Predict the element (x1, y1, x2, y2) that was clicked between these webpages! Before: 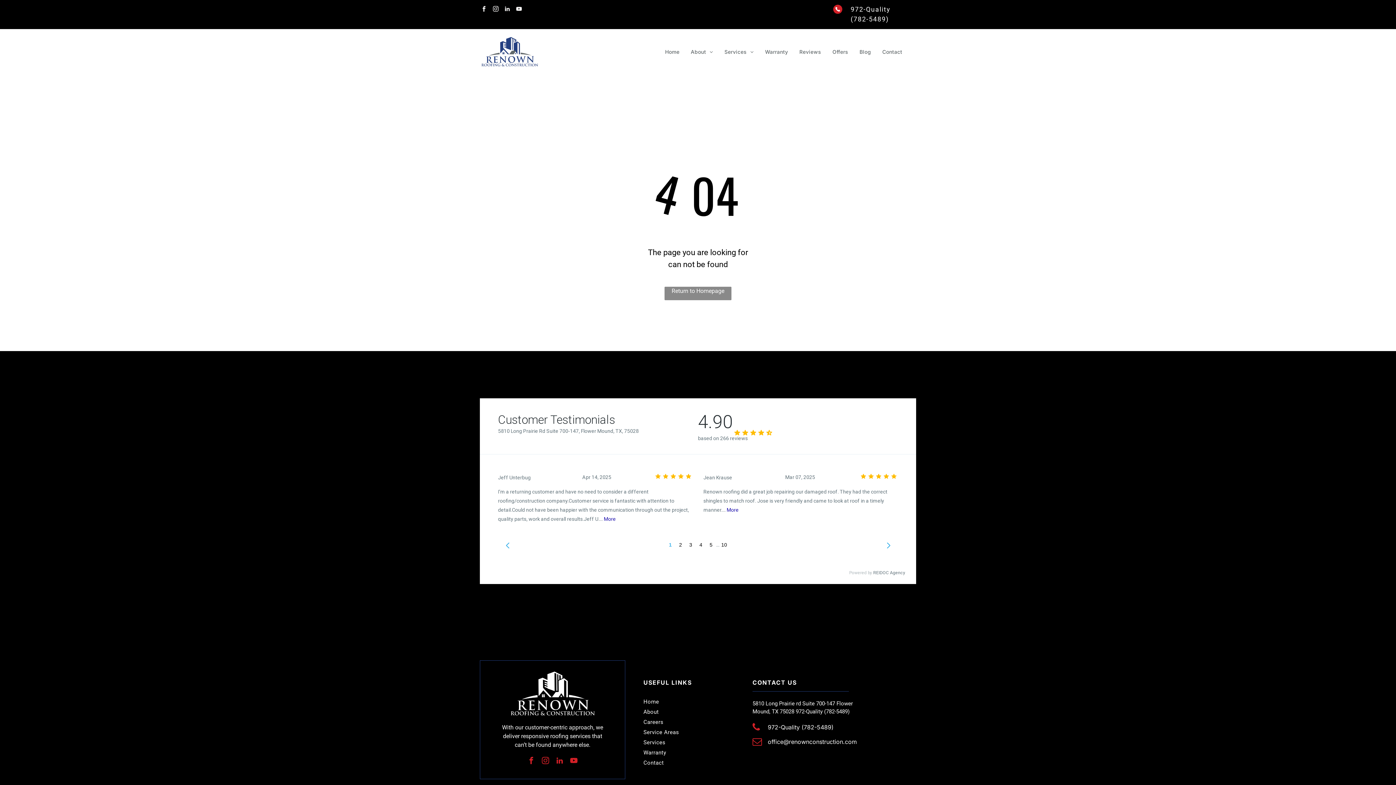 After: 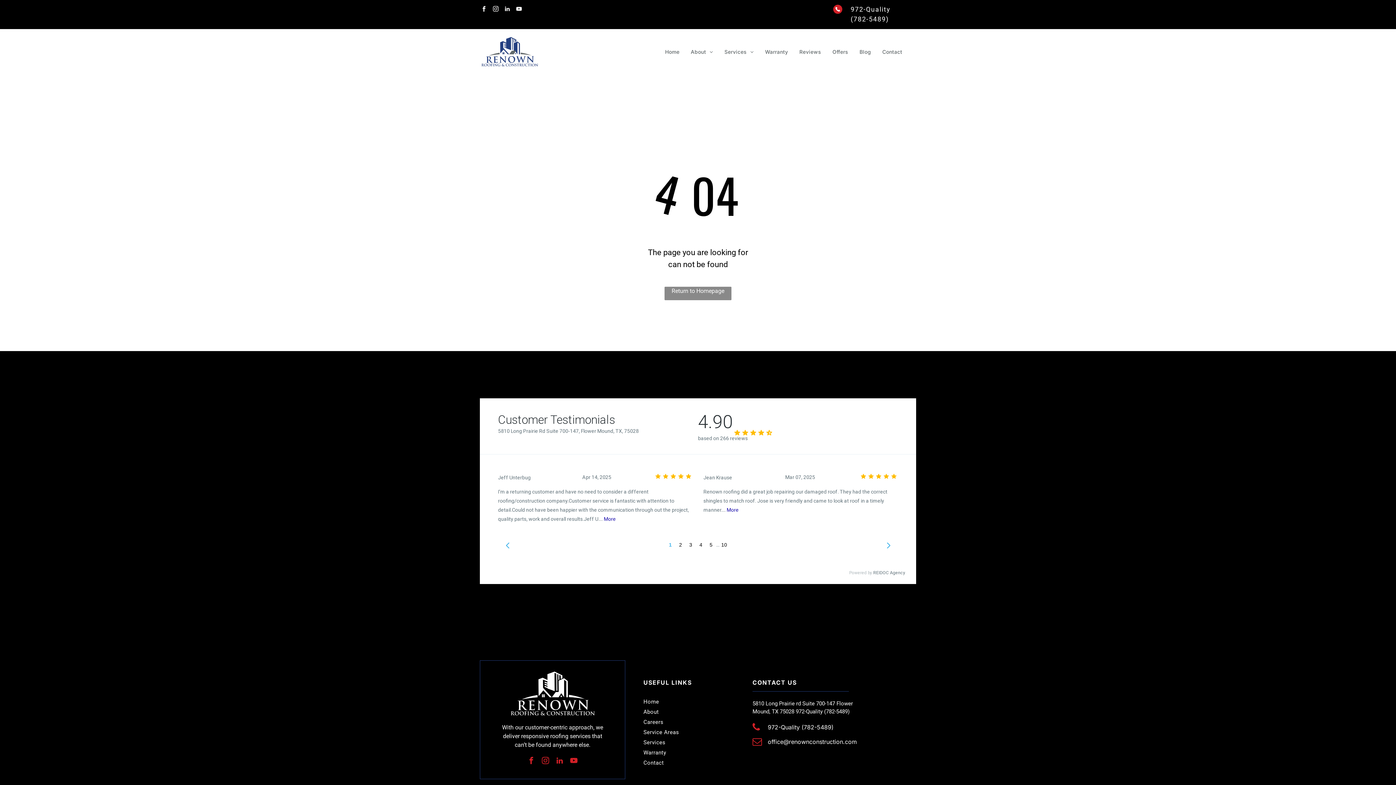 Action: label: instagram bbox: (540, 755, 551, 768)